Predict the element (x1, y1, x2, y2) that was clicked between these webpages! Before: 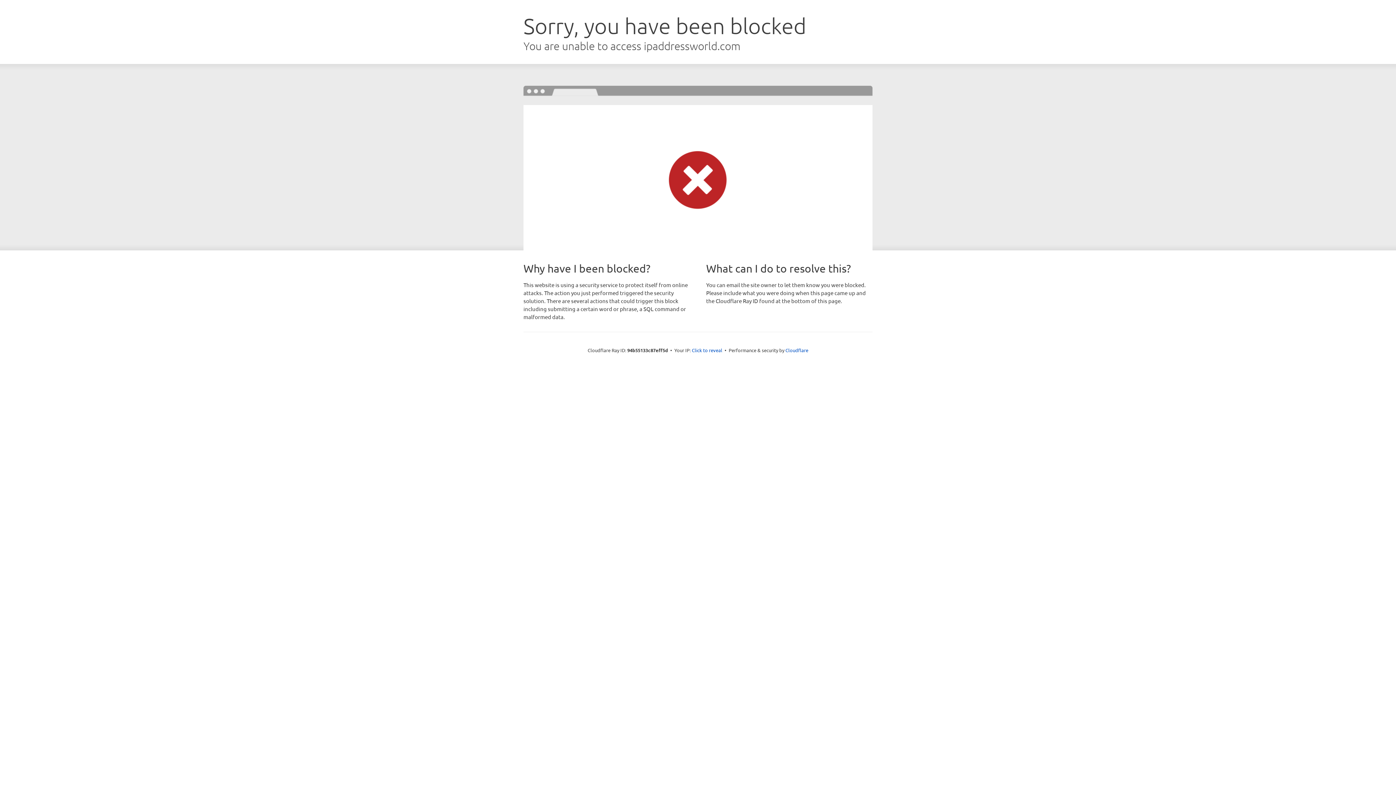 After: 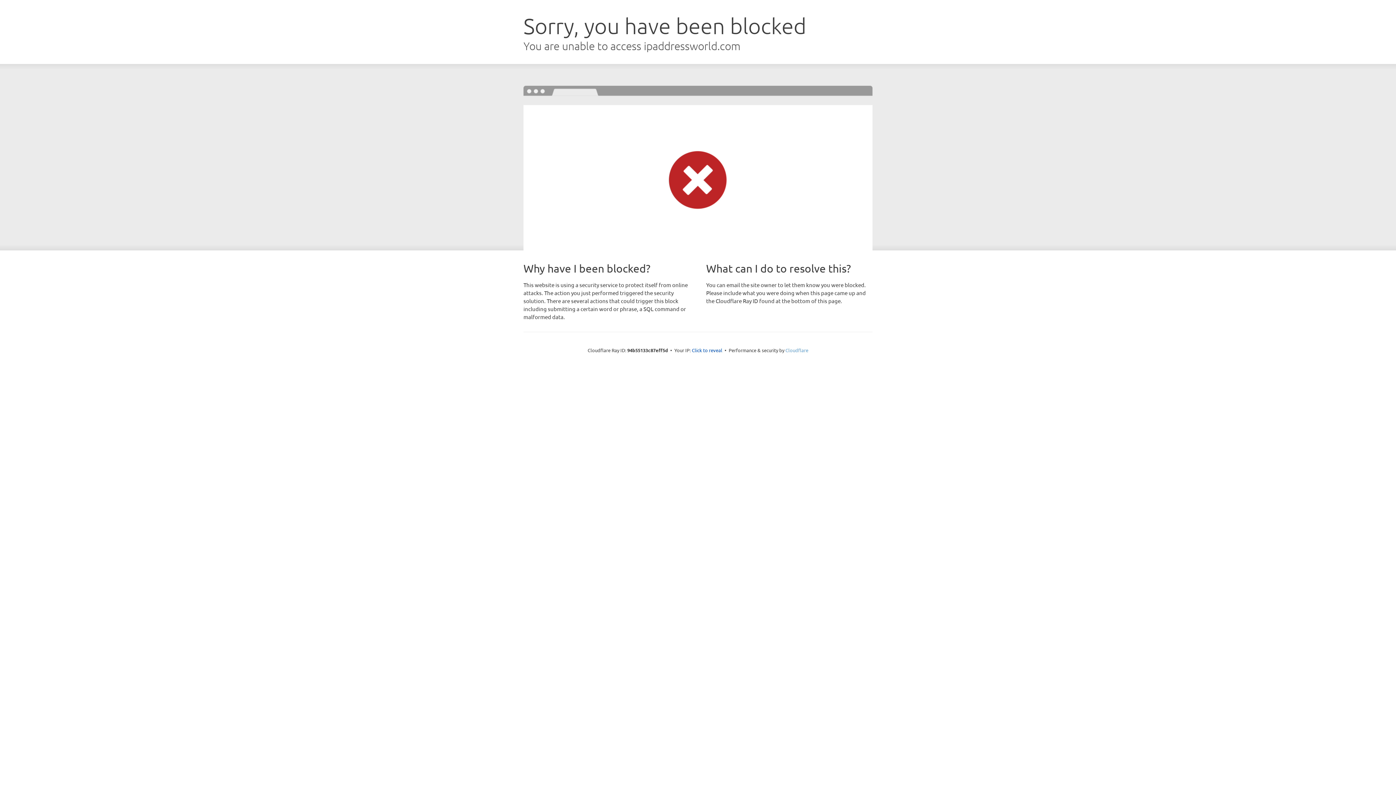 Action: label: Cloudflare bbox: (785, 347, 808, 353)